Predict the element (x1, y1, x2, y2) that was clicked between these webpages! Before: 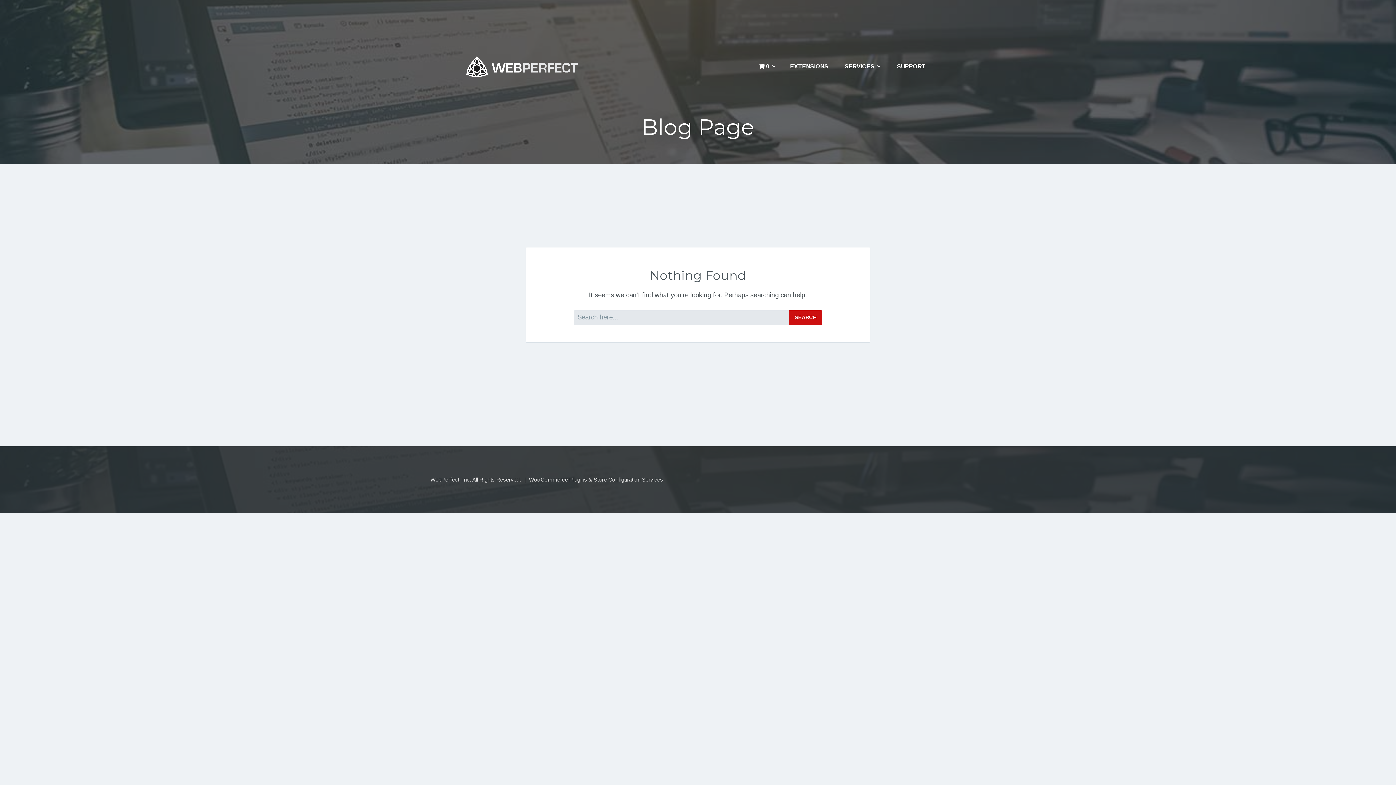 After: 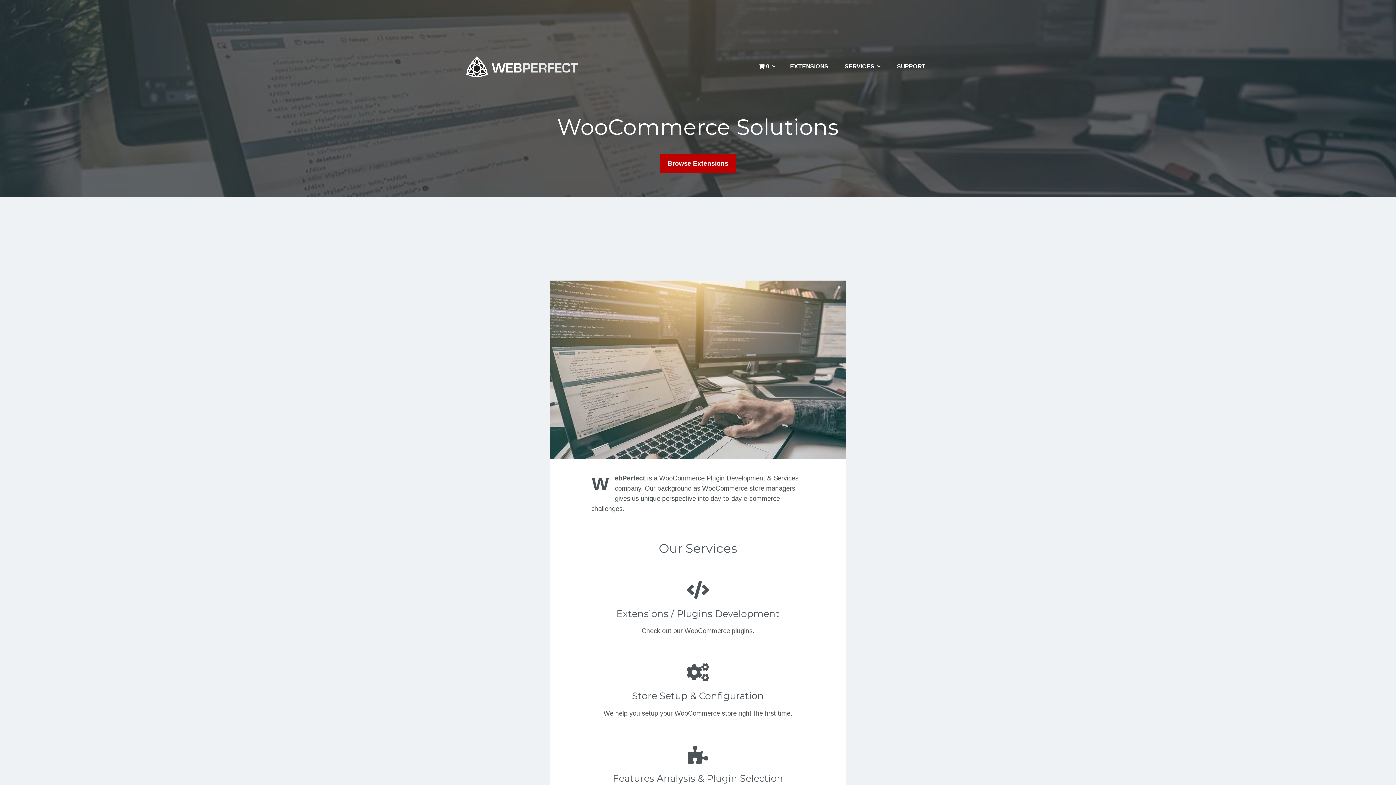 Action: bbox: (463, 55, 580, 77)